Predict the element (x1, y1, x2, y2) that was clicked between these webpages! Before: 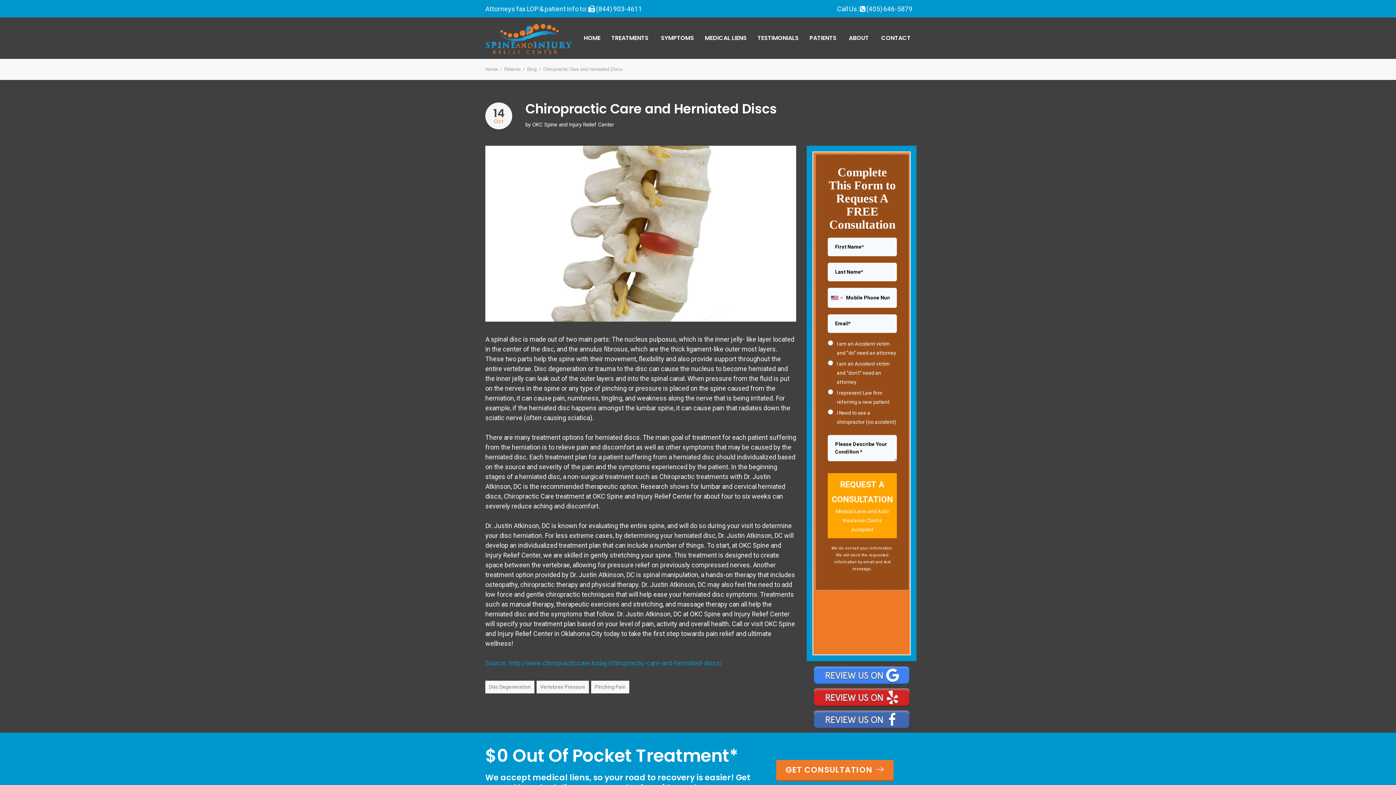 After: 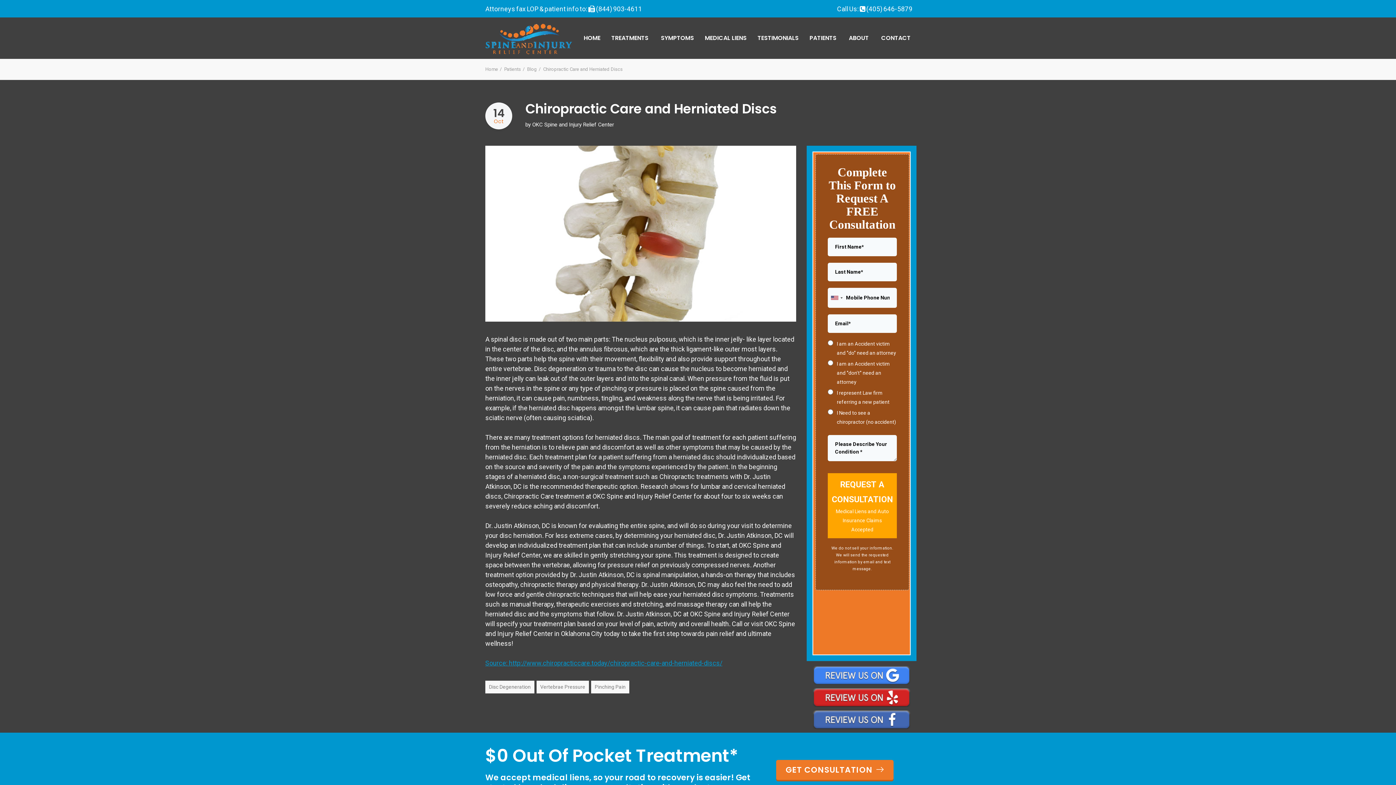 Action: bbox: (485, 659, 722, 667) label: Source: http://www.chiropracticcare.today/chiropractic-care-and-herniated-discs/